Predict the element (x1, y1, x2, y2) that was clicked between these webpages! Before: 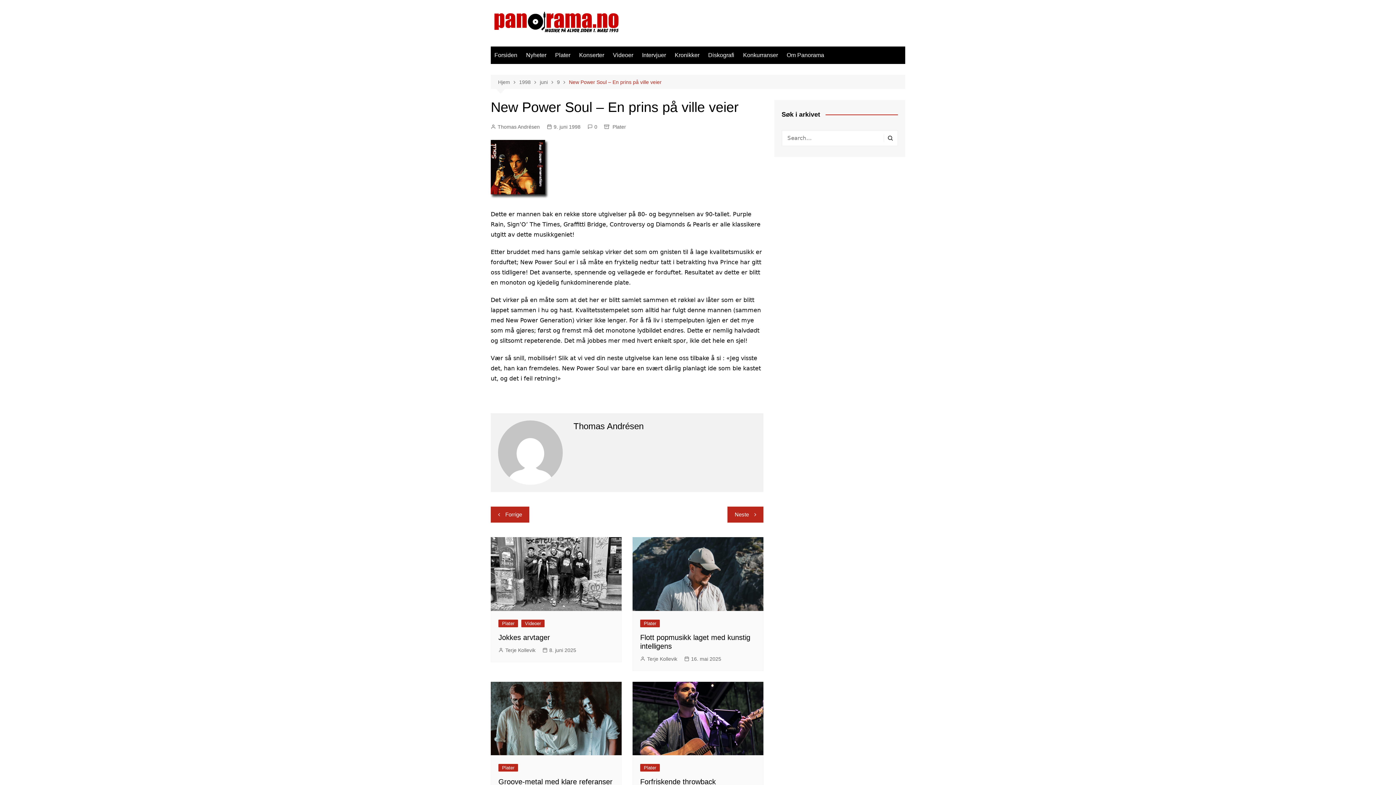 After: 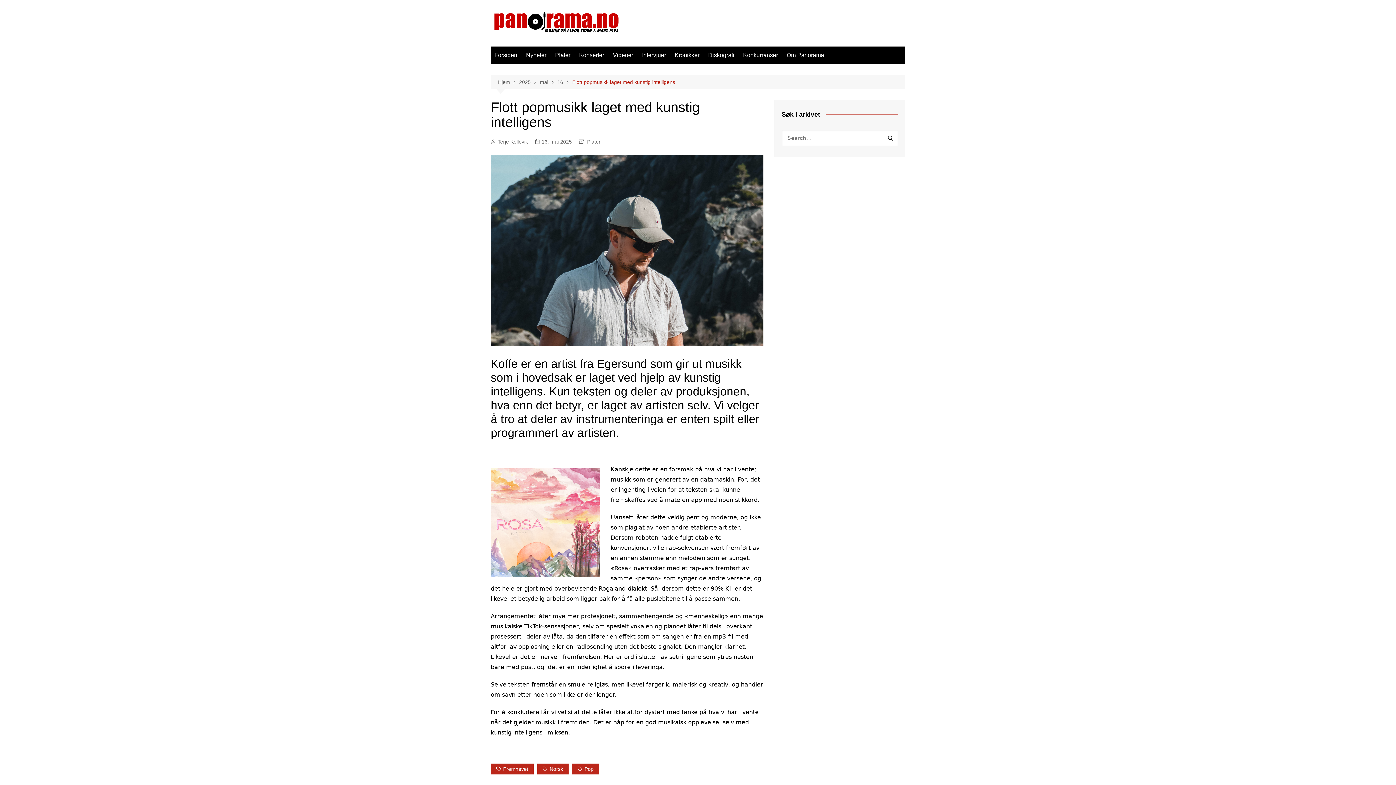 Action: bbox: (632, 537, 763, 611)